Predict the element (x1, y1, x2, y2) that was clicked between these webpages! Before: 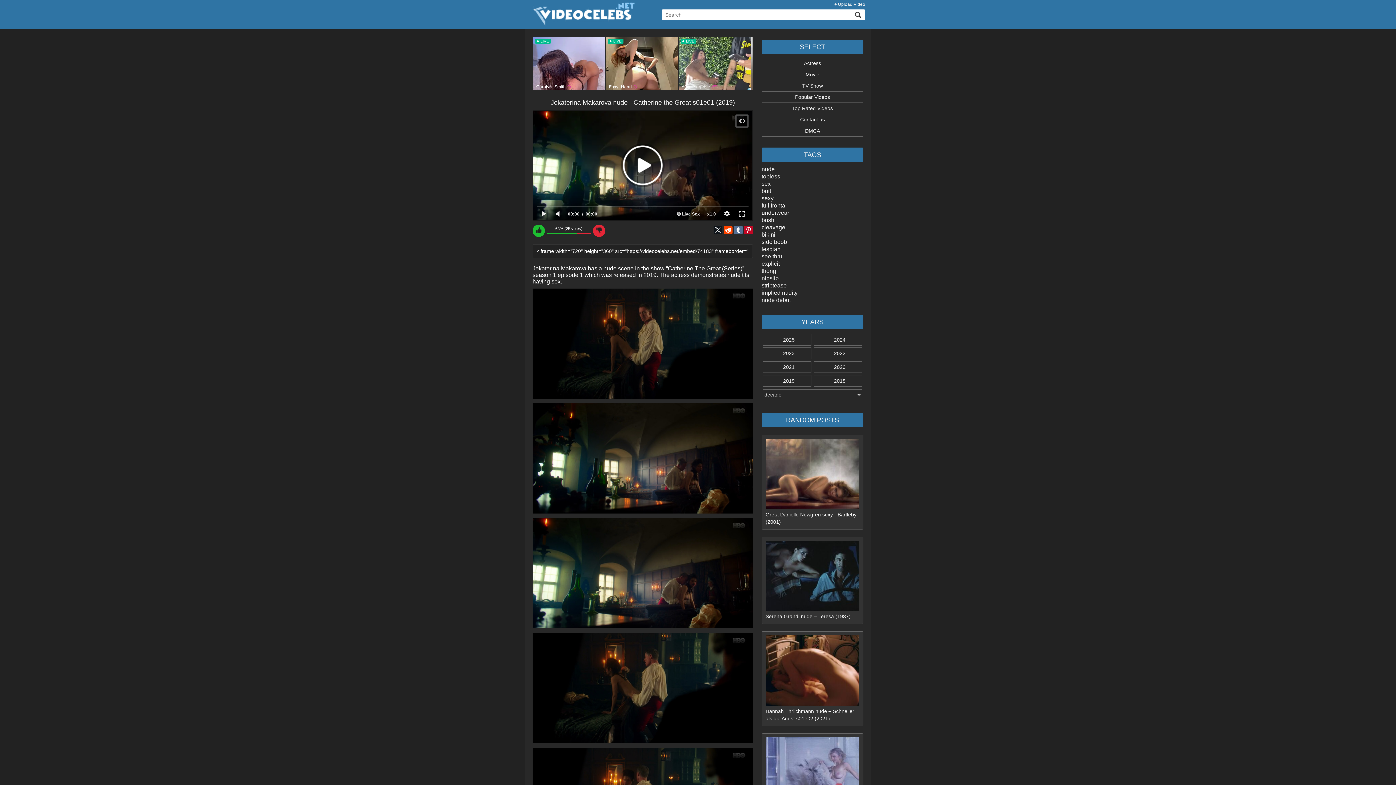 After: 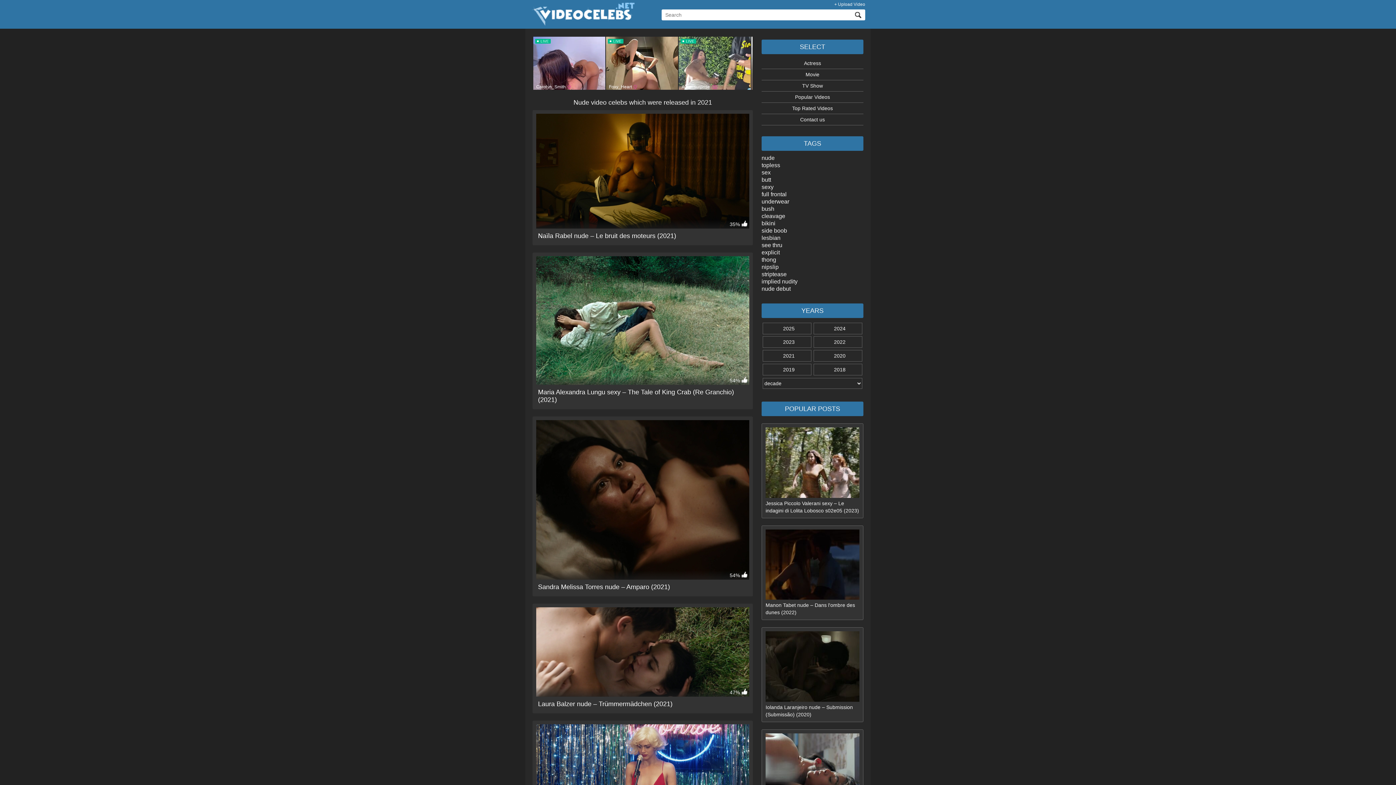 Action: label: 2021 bbox: (763, 361, 814, 372)